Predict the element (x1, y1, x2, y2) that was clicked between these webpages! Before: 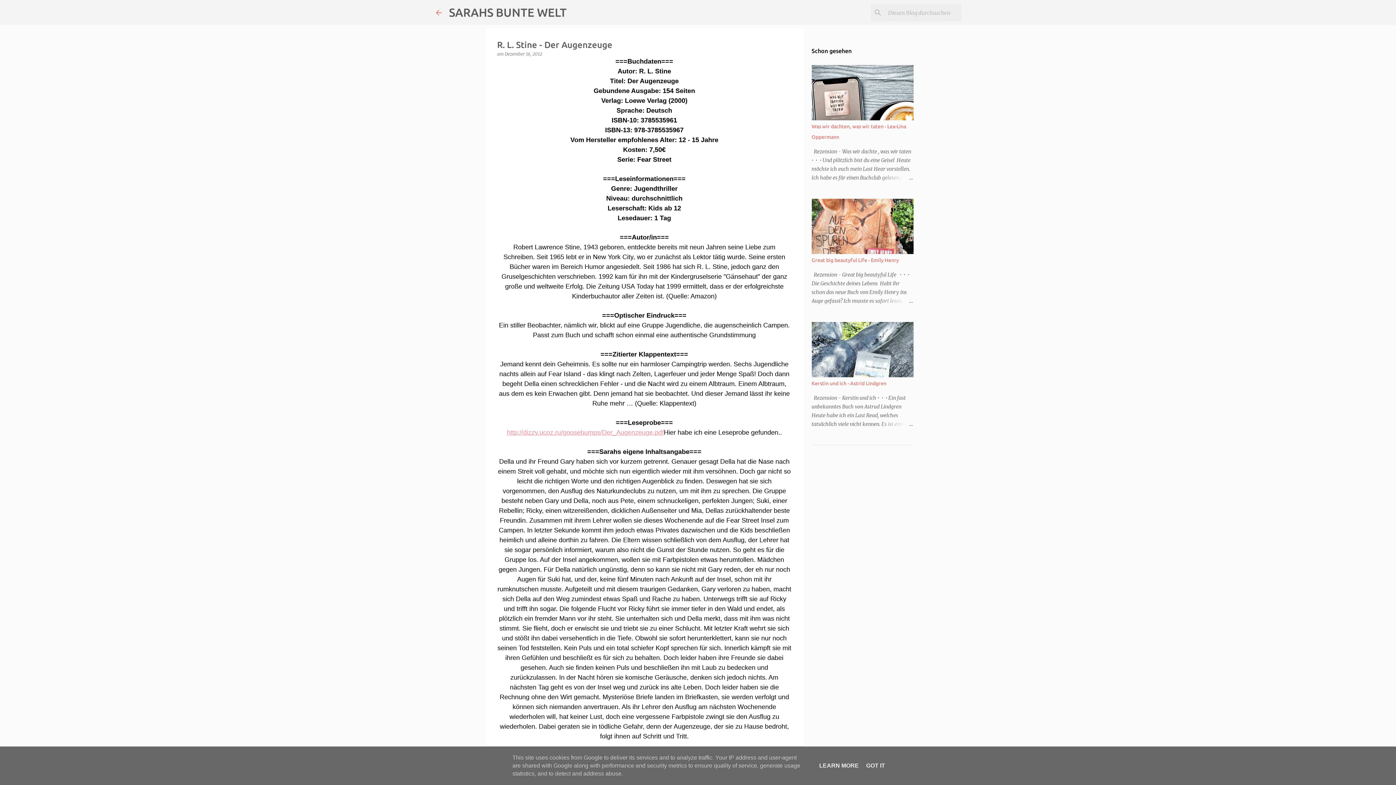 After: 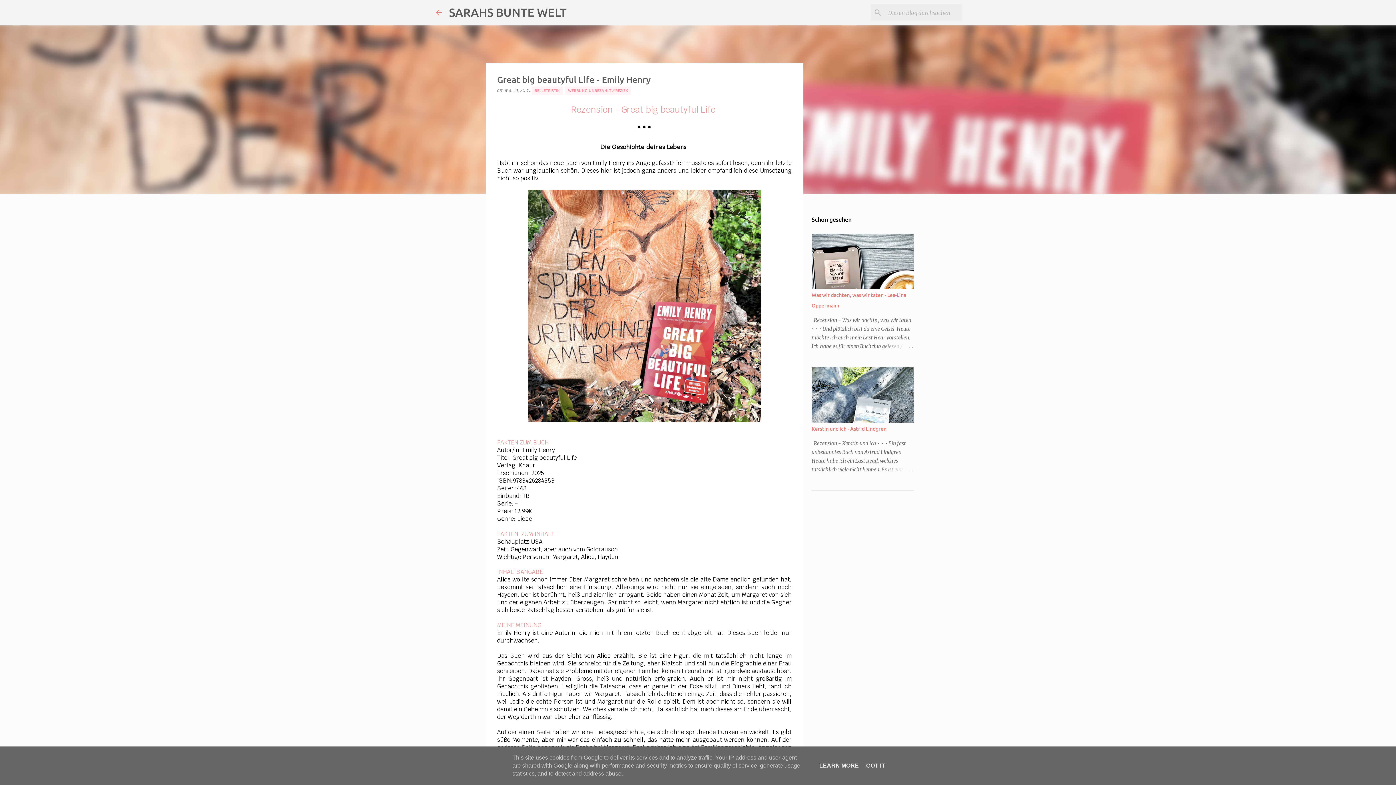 Action: bbox: (878, 296, 913, 305)